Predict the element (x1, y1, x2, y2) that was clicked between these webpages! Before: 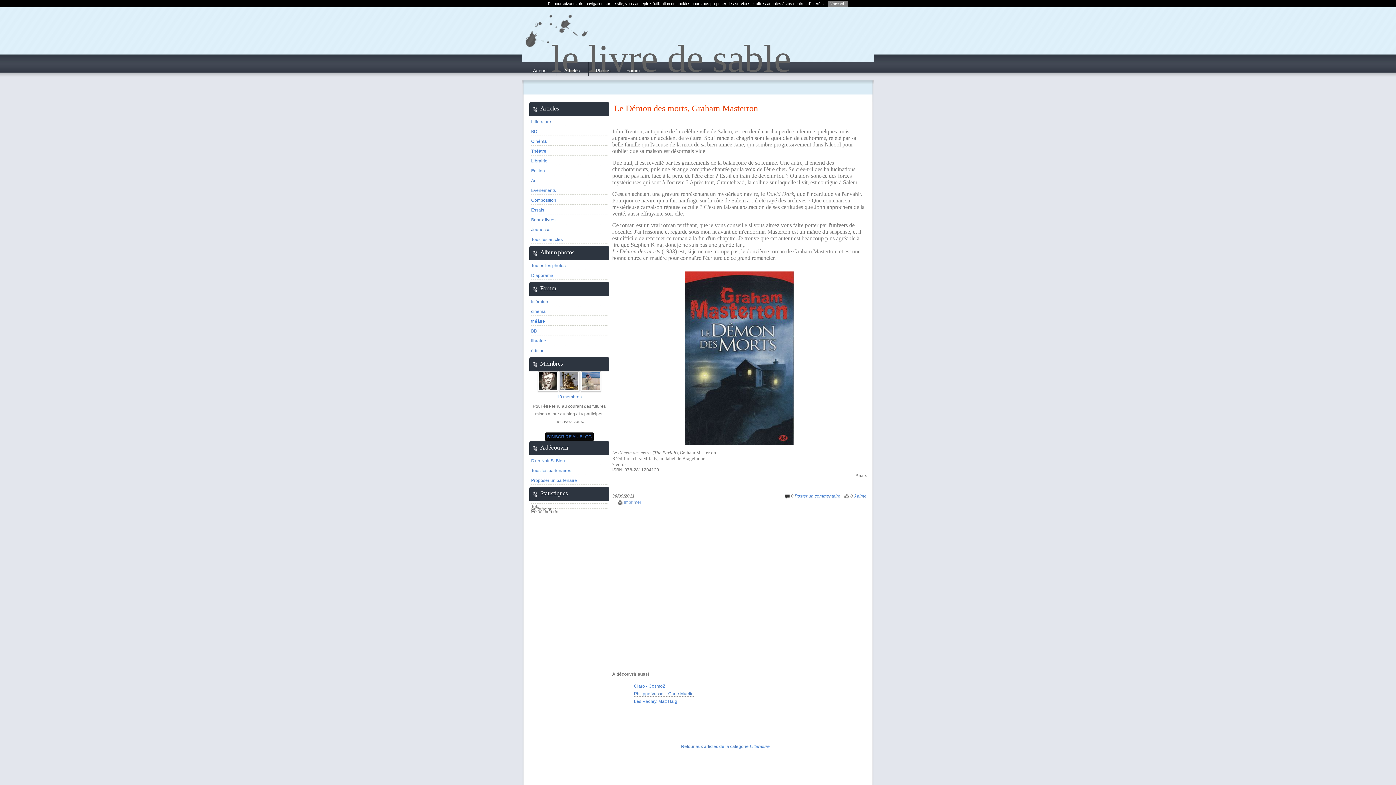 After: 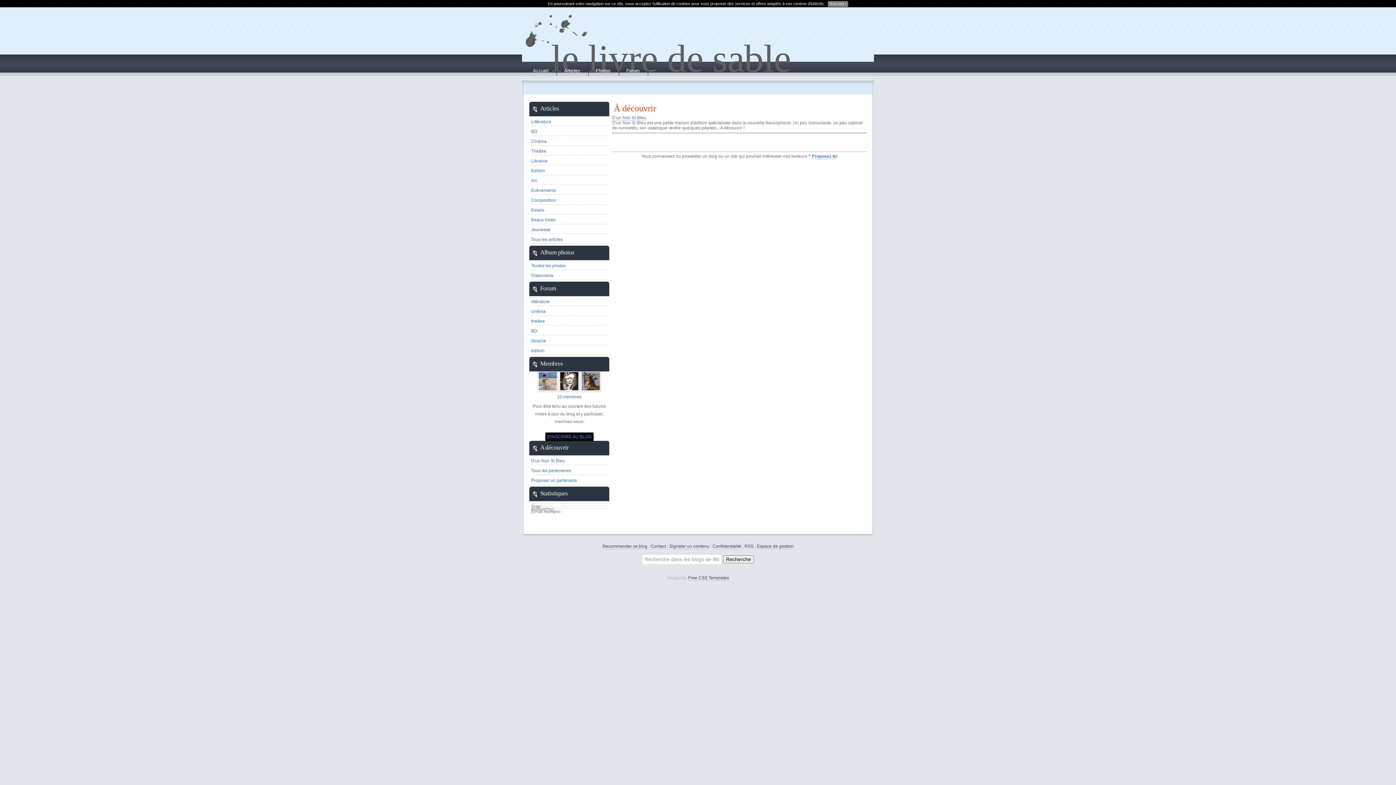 Action: label: Tous les partenaires bbox: (531, 468, 571, 473)